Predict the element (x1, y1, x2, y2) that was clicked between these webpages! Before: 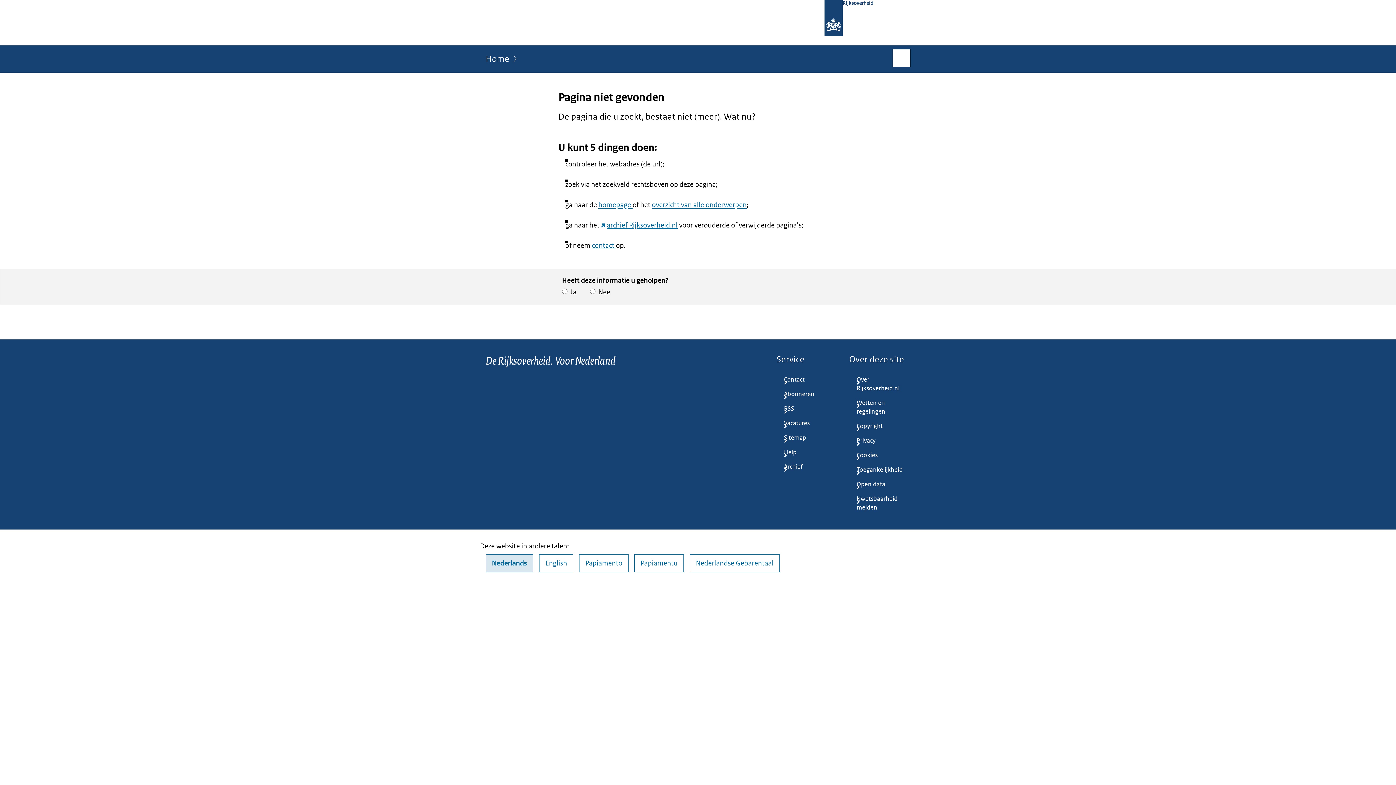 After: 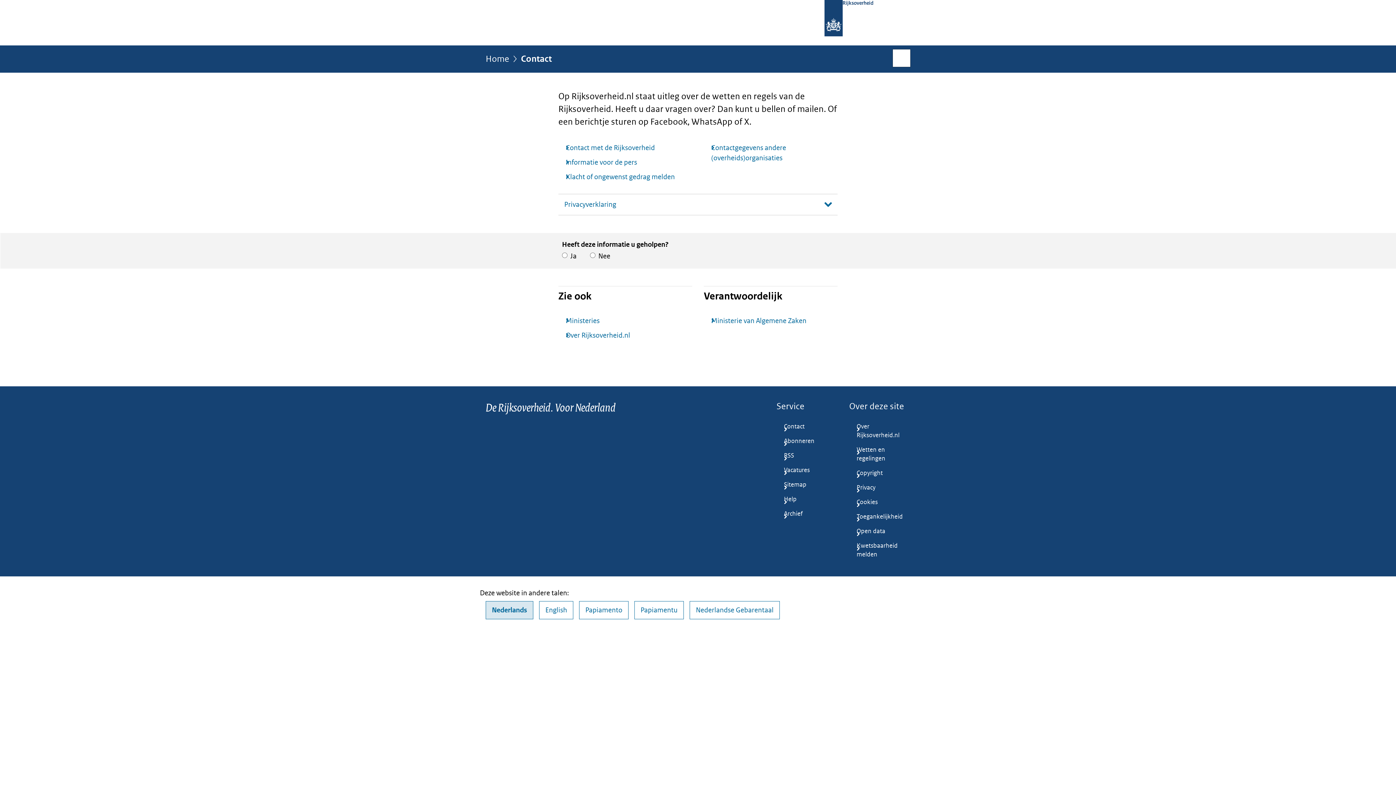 Action: bbox: (776, 372, 837, 387) label: Contact